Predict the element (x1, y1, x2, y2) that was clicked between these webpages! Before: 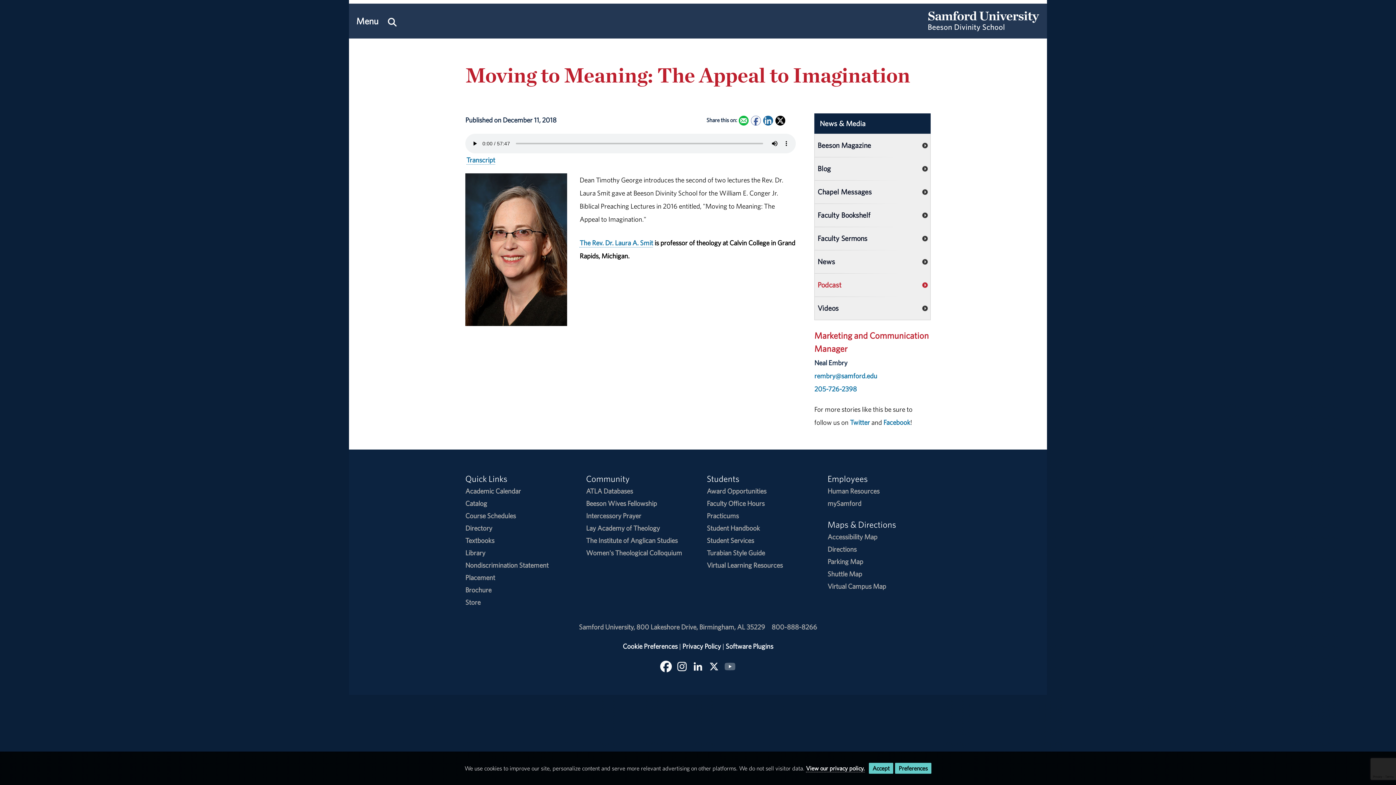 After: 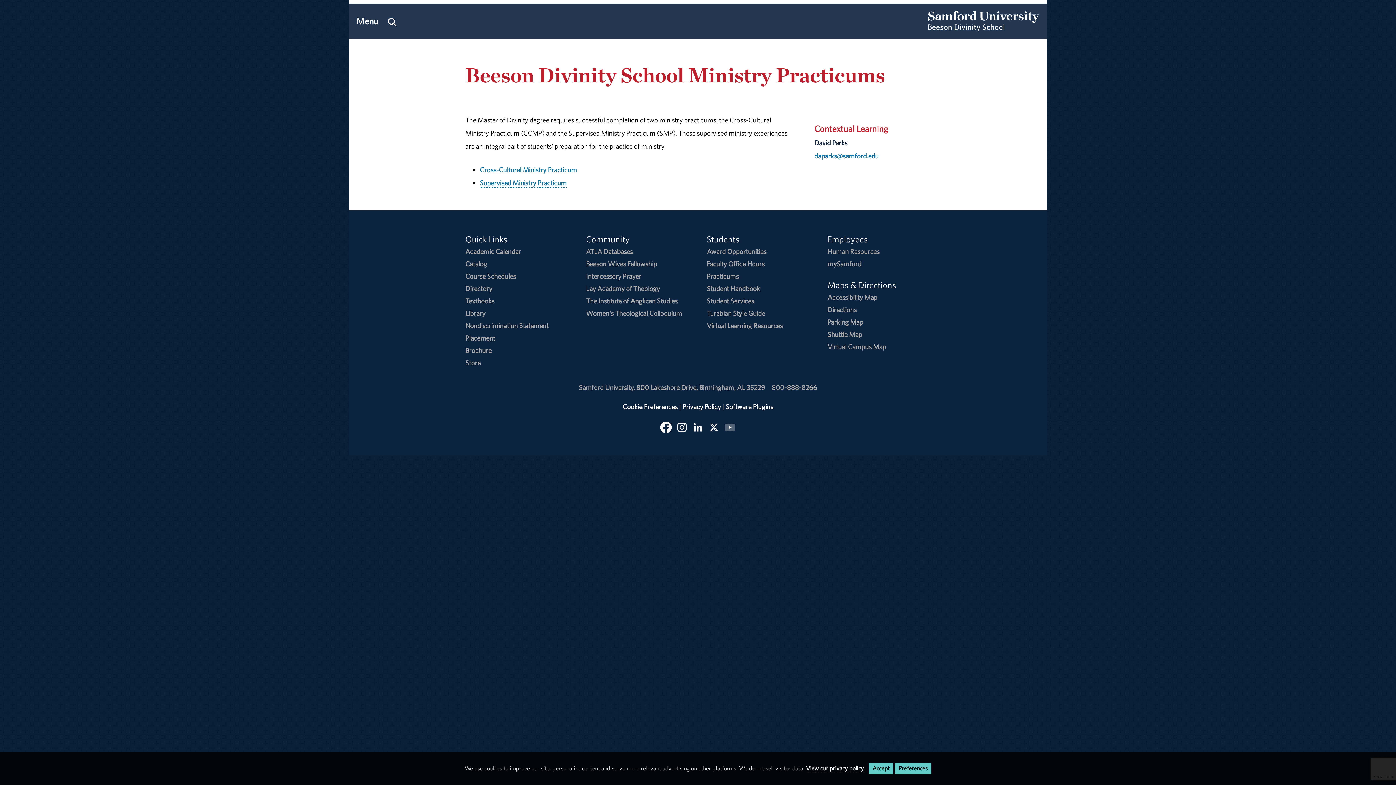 Action: bbox: (707, 511, 739, 520) label: Practicums